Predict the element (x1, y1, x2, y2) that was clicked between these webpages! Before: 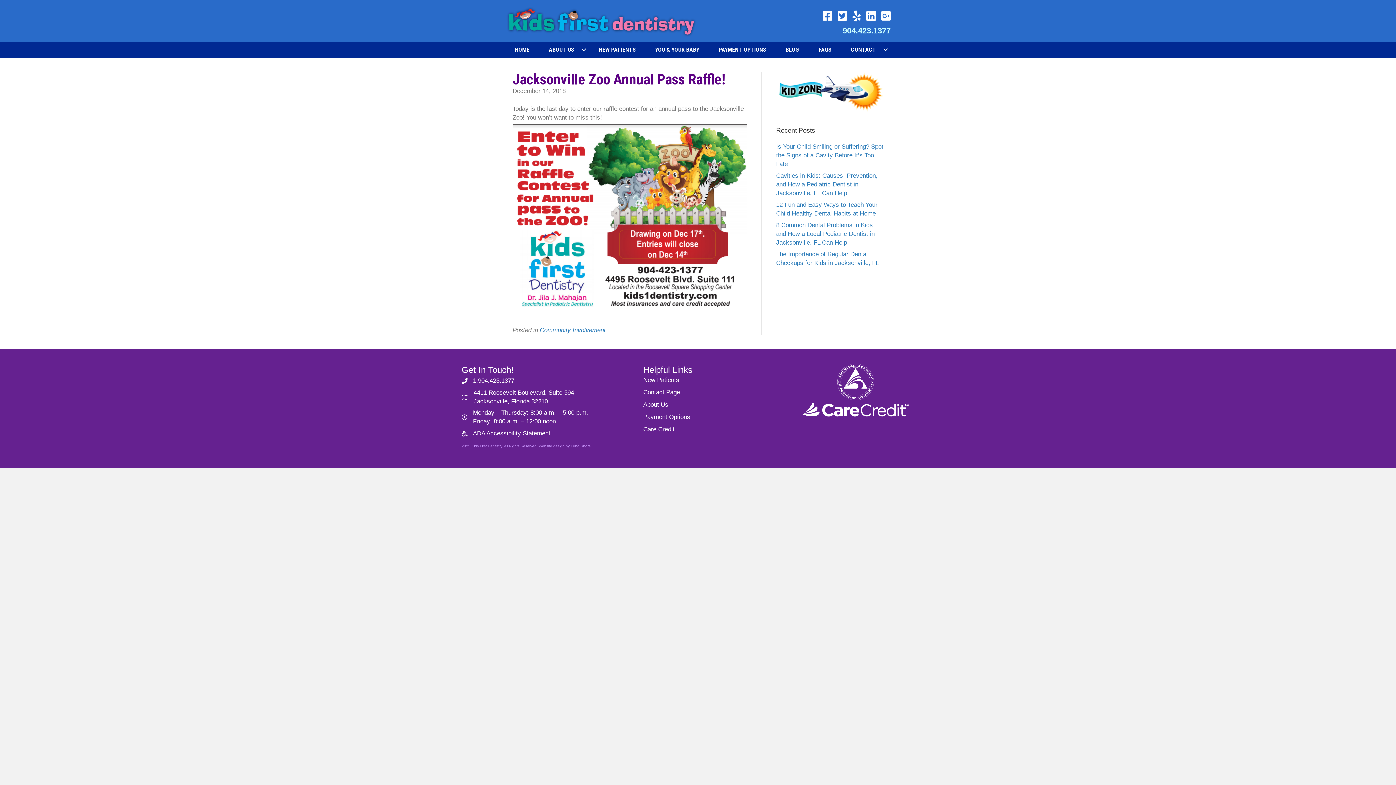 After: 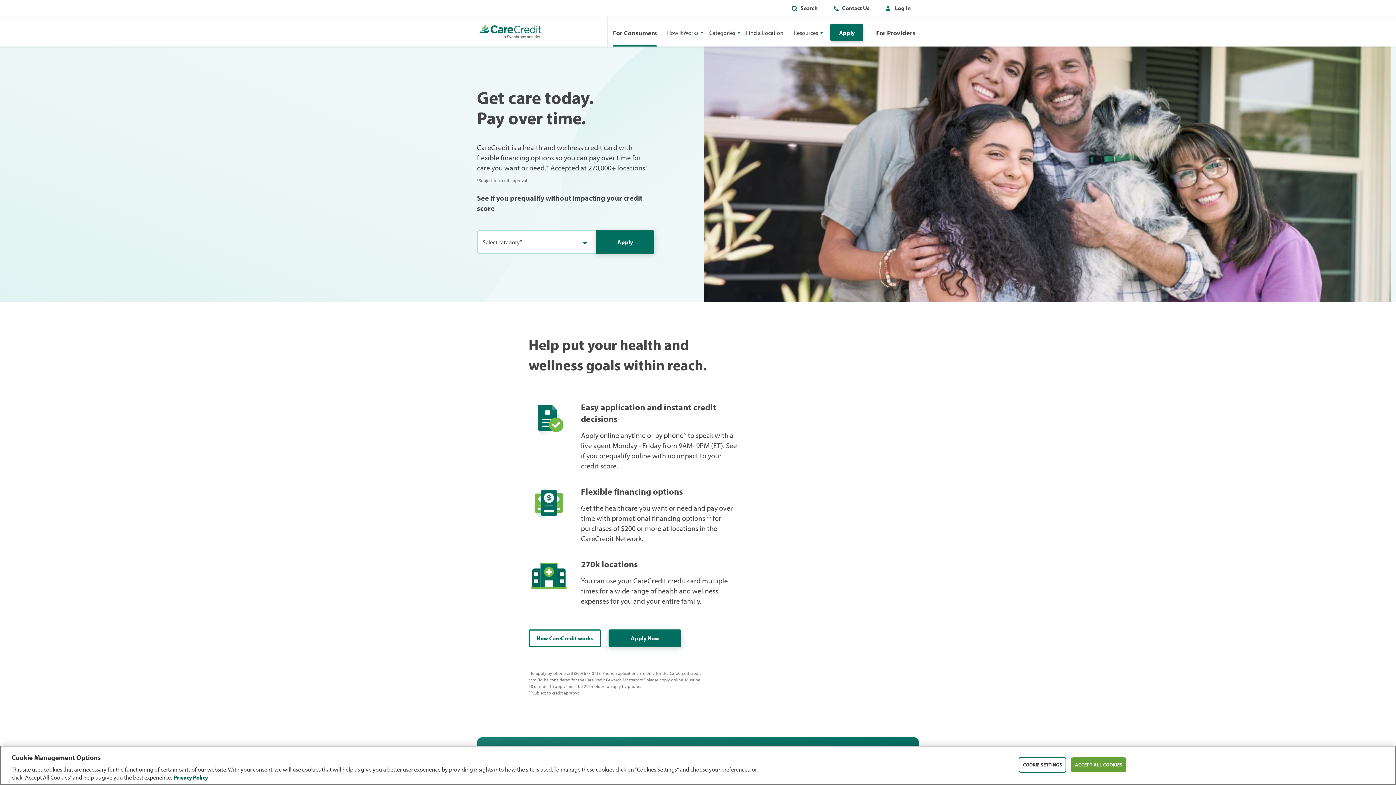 Action: label: Care Credit bbox: (643, 426, 674, 433)